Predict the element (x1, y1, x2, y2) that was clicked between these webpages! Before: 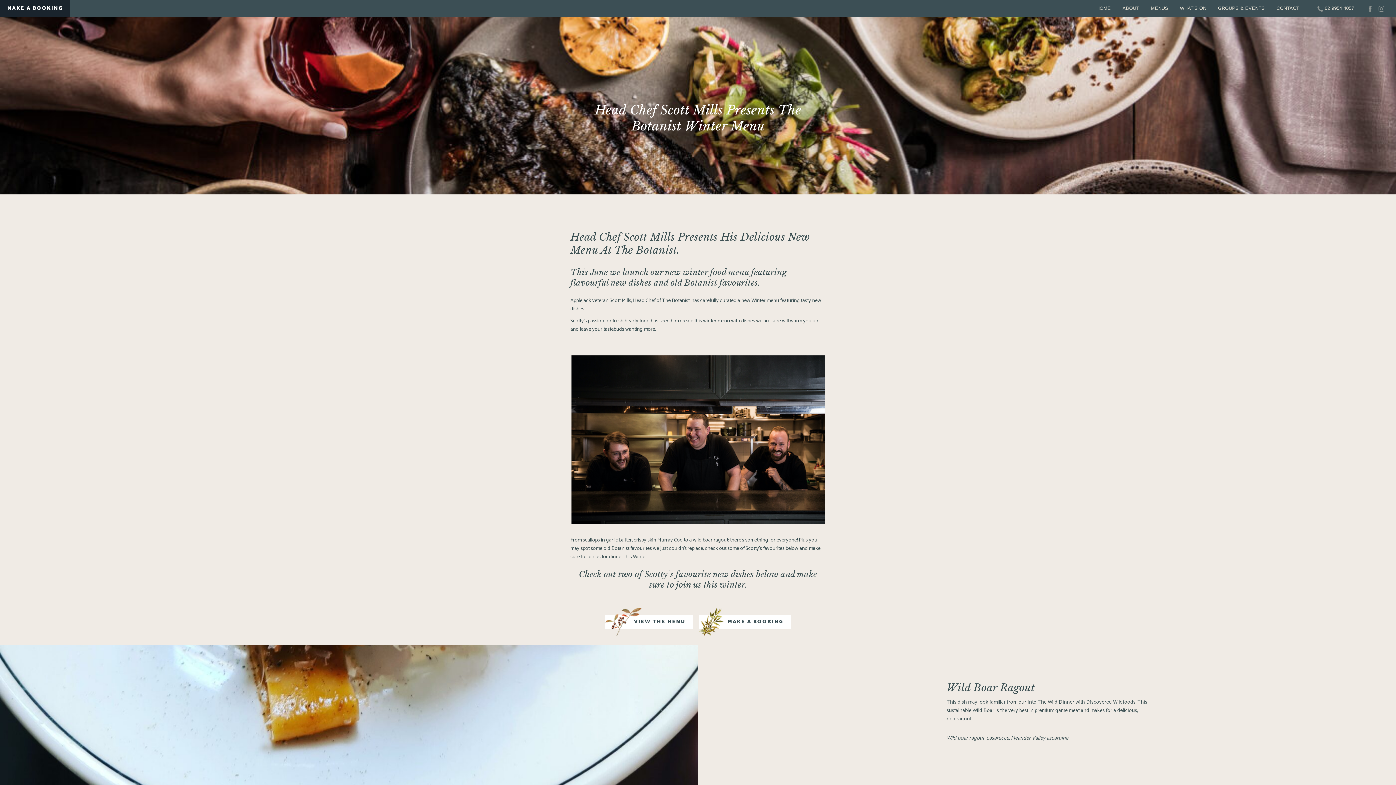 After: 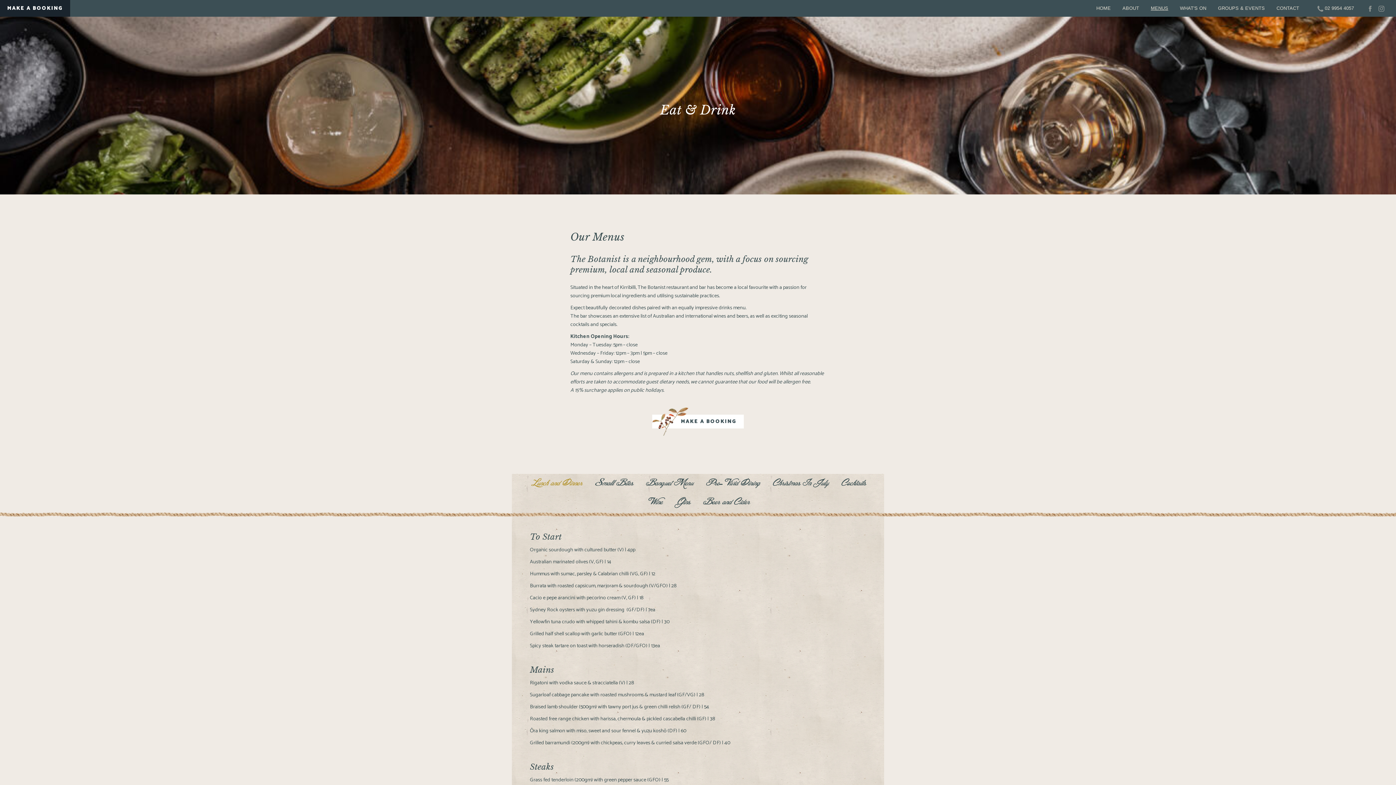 Action: bbox: (1145, 0, 1174, 16) label: MENUS